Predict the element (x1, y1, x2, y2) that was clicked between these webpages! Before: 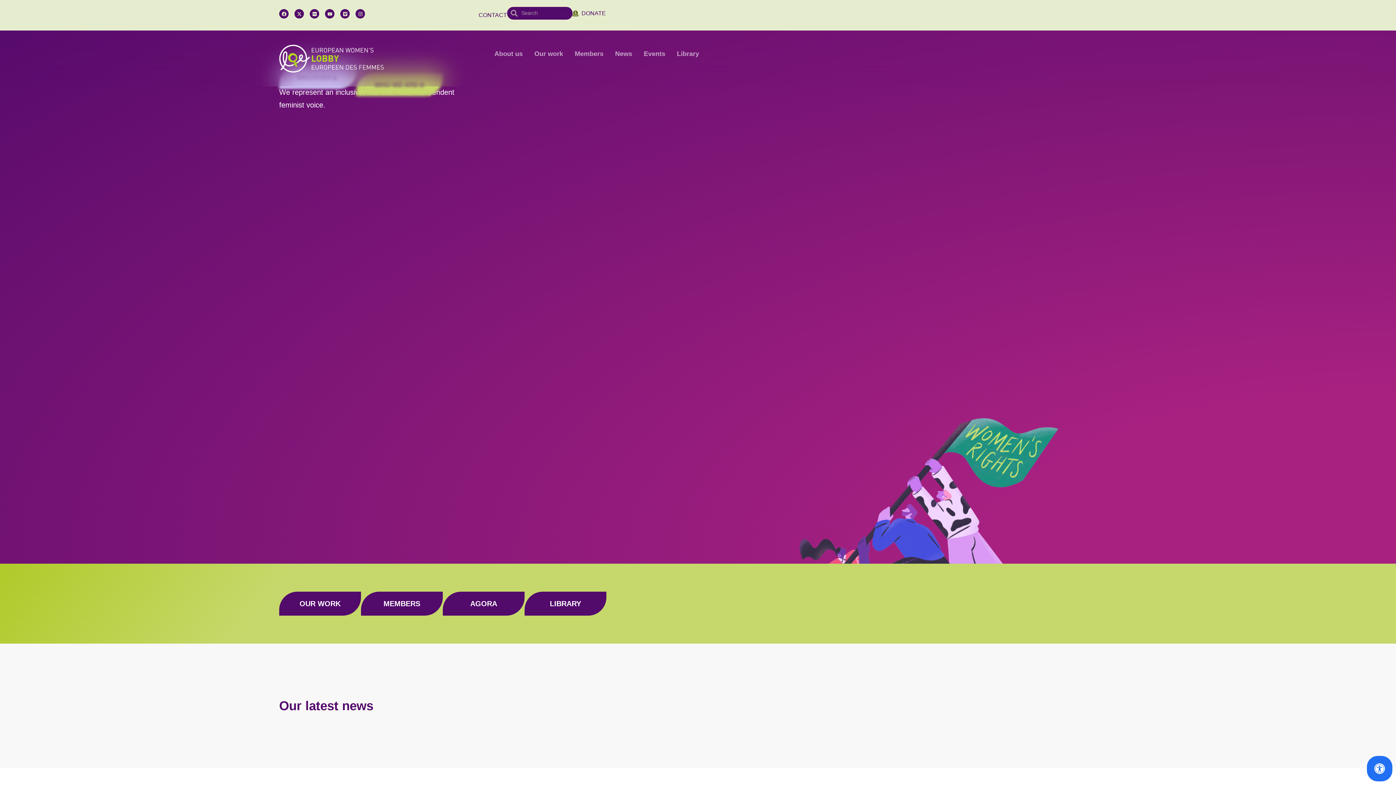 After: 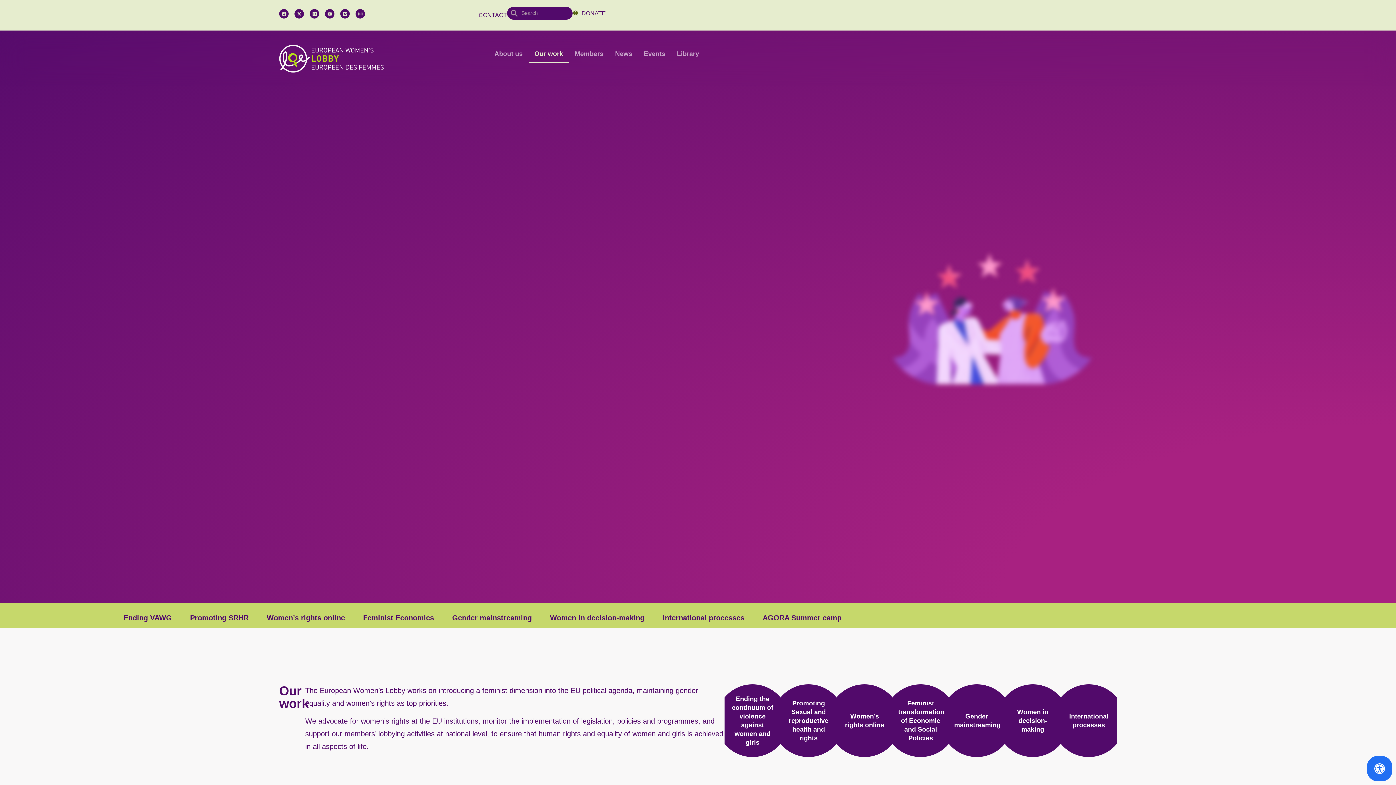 Action: label: OUR WORK bbox: (279, 602, 361, 626)